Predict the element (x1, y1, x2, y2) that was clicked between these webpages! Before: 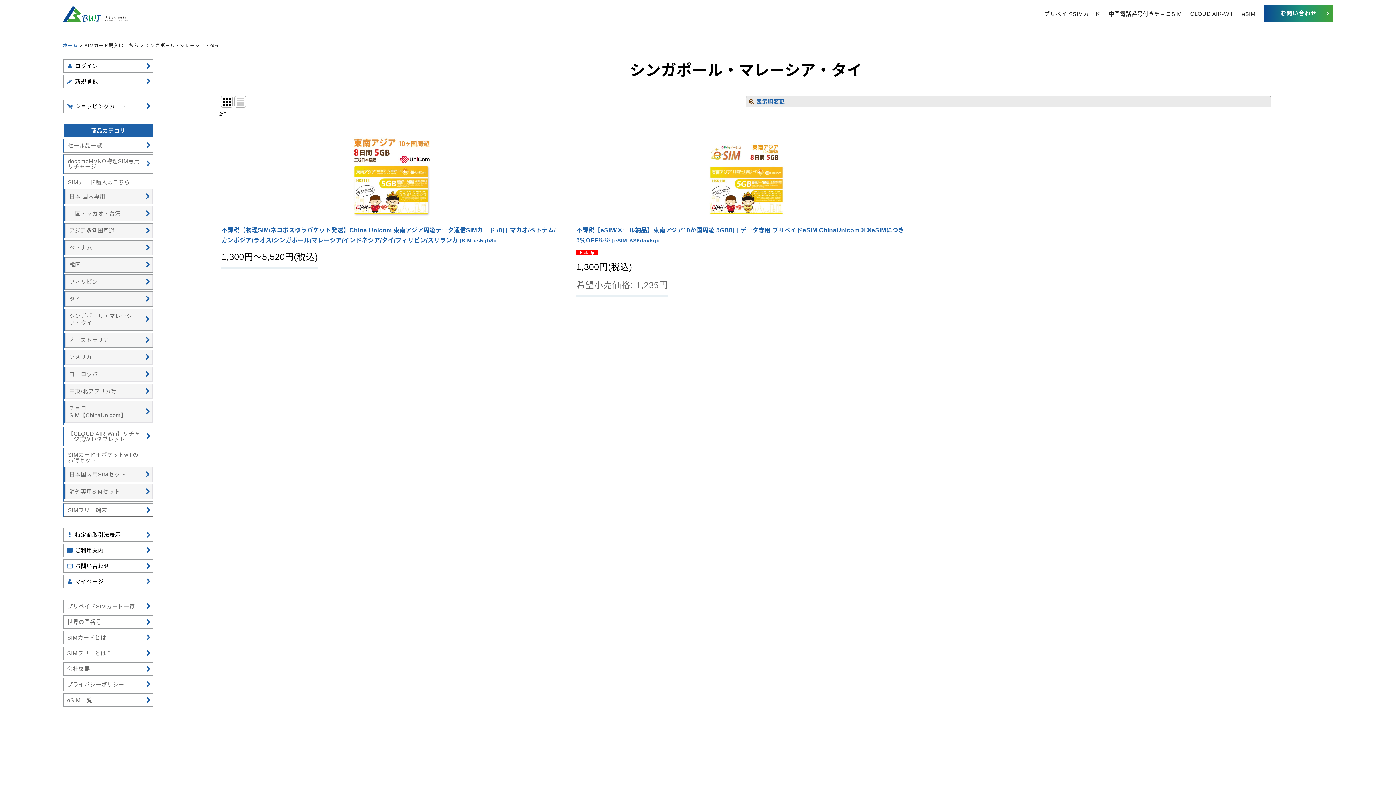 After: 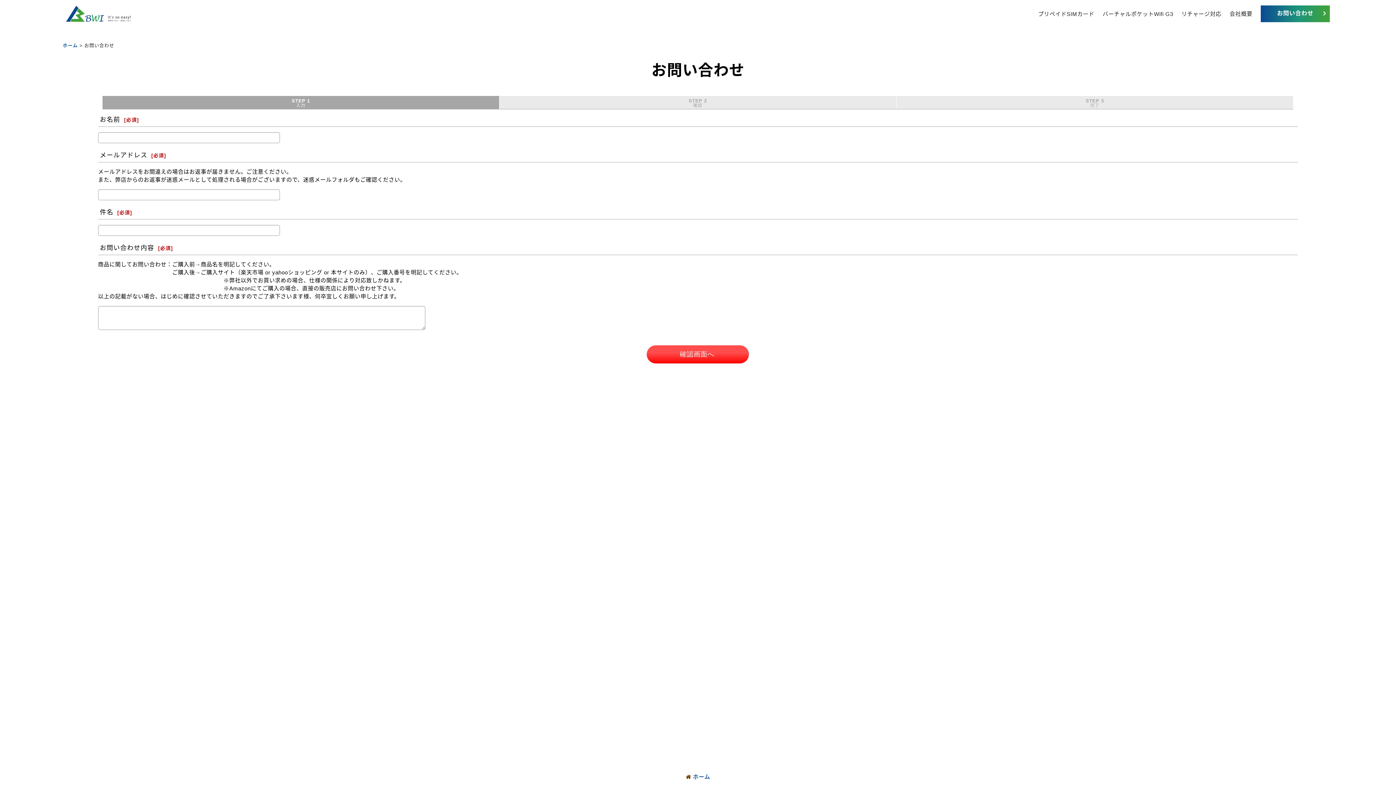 Action: bbox: (63, 559, 153, 573) label:  
お問い合わせ